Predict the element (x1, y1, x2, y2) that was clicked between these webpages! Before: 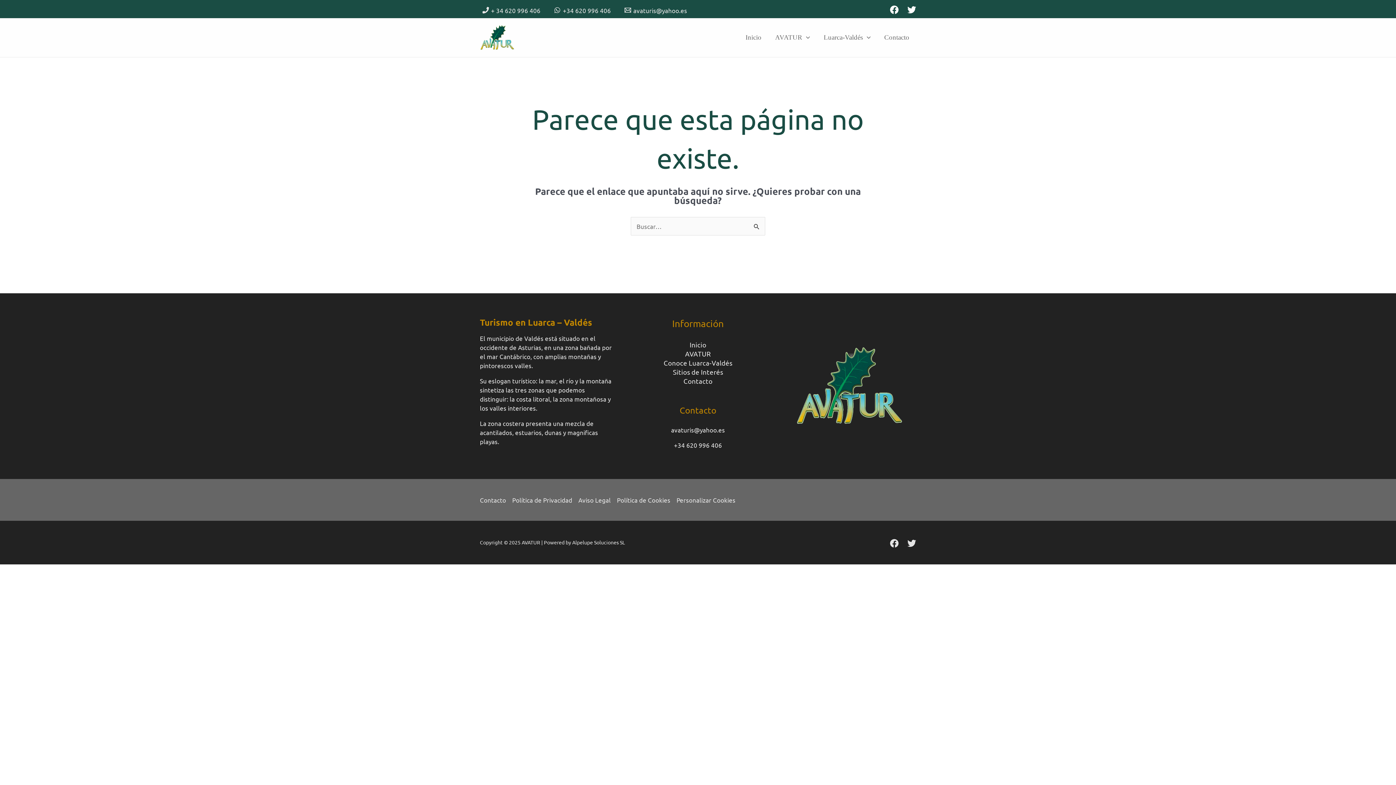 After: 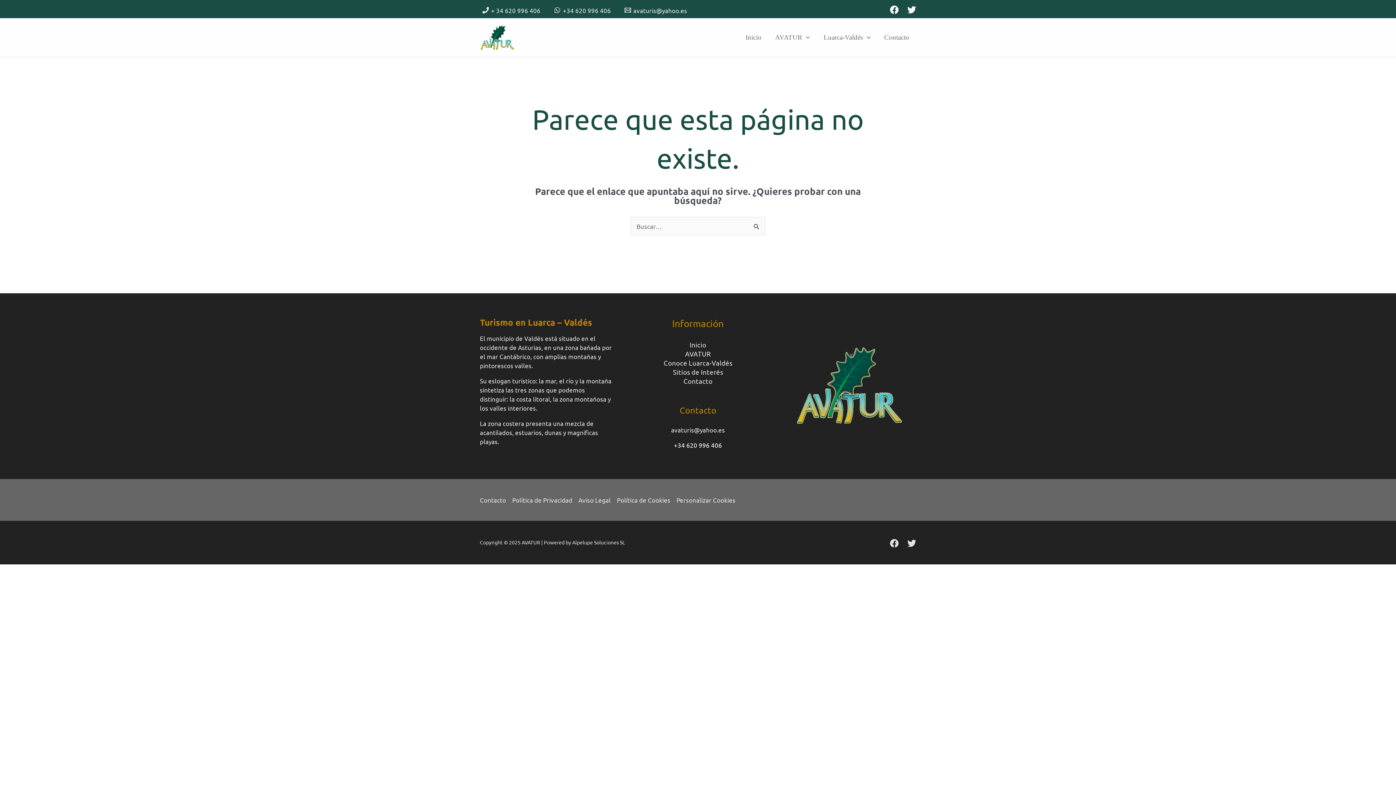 Action: label: +34 620 996 406 bbox: (674, 441, 722, 448)